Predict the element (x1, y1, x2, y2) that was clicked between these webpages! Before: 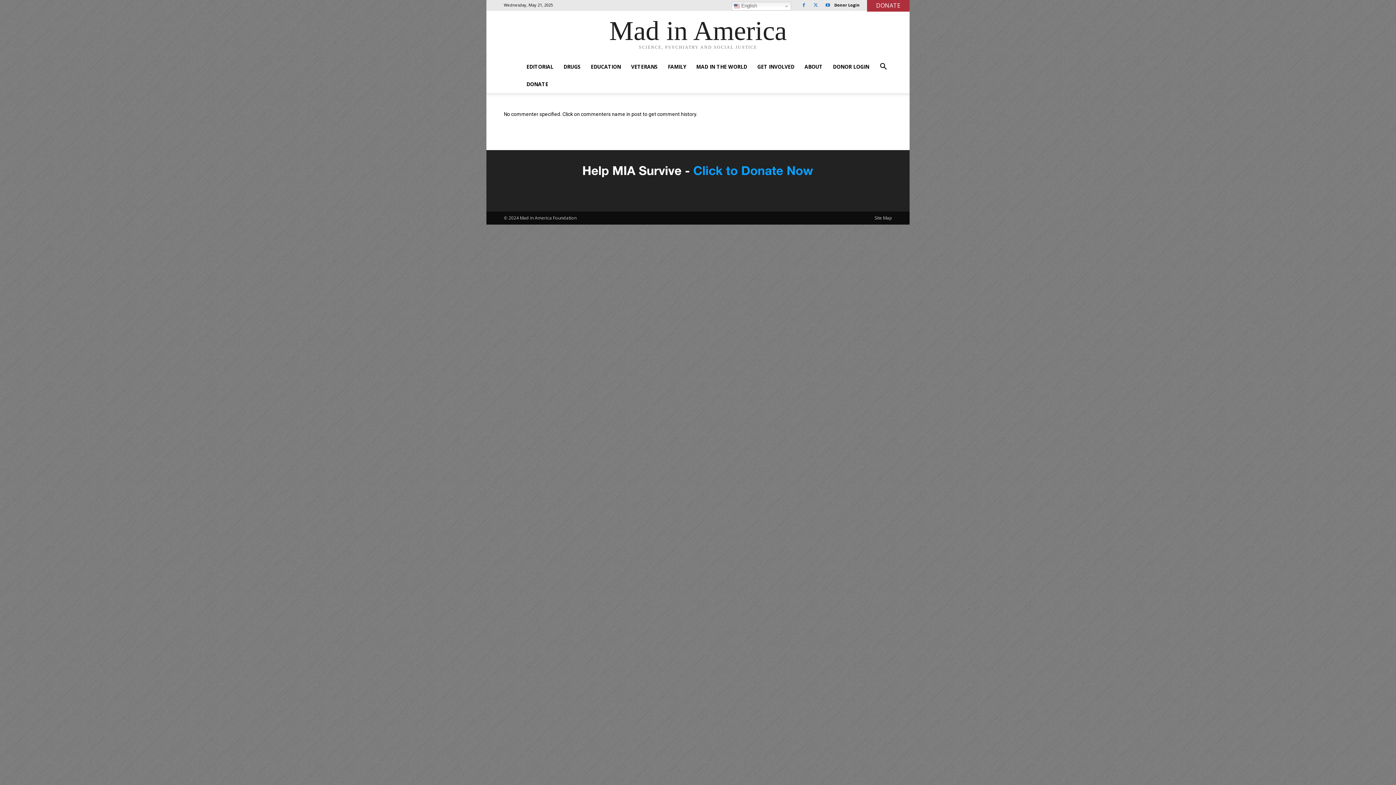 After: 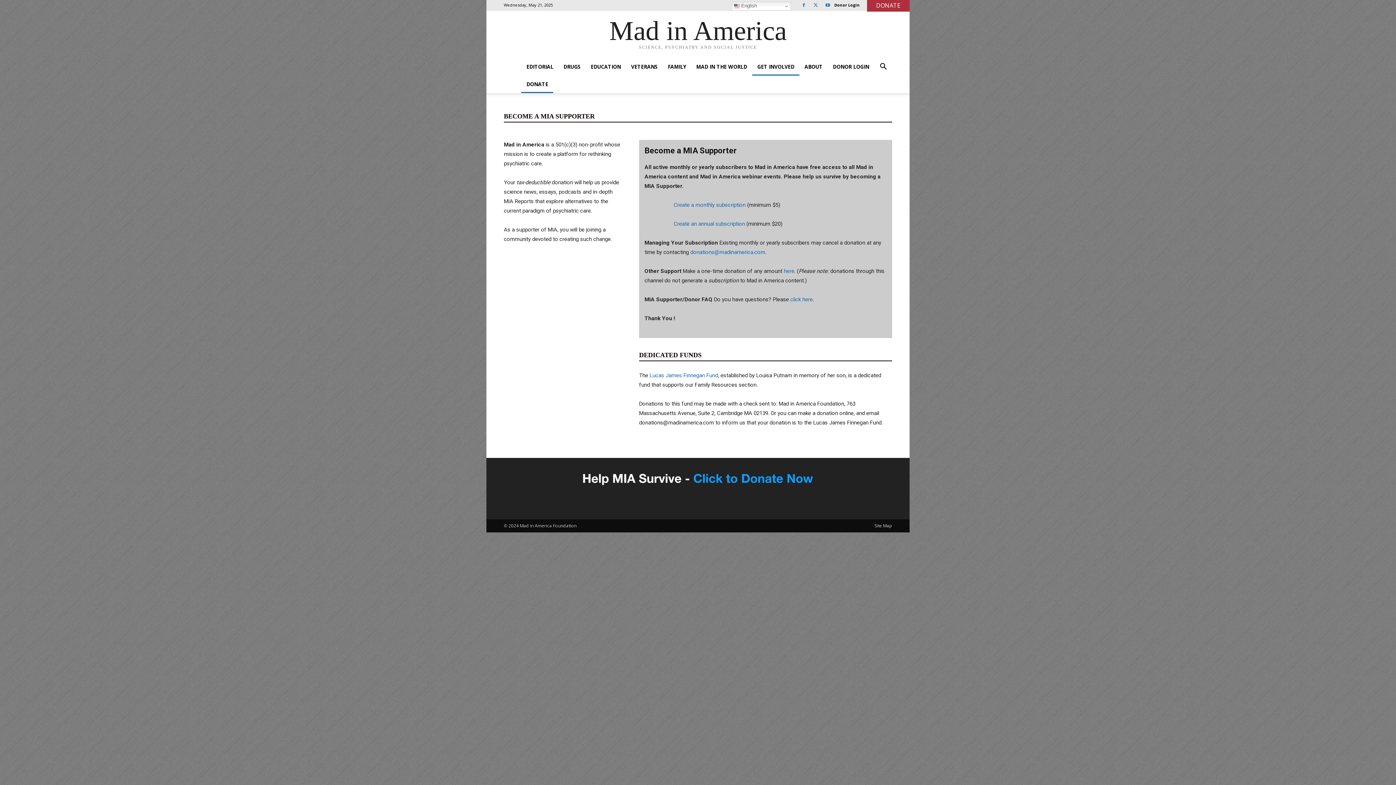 Action: bbox: (867, 0, 909, 11) label: DONATE